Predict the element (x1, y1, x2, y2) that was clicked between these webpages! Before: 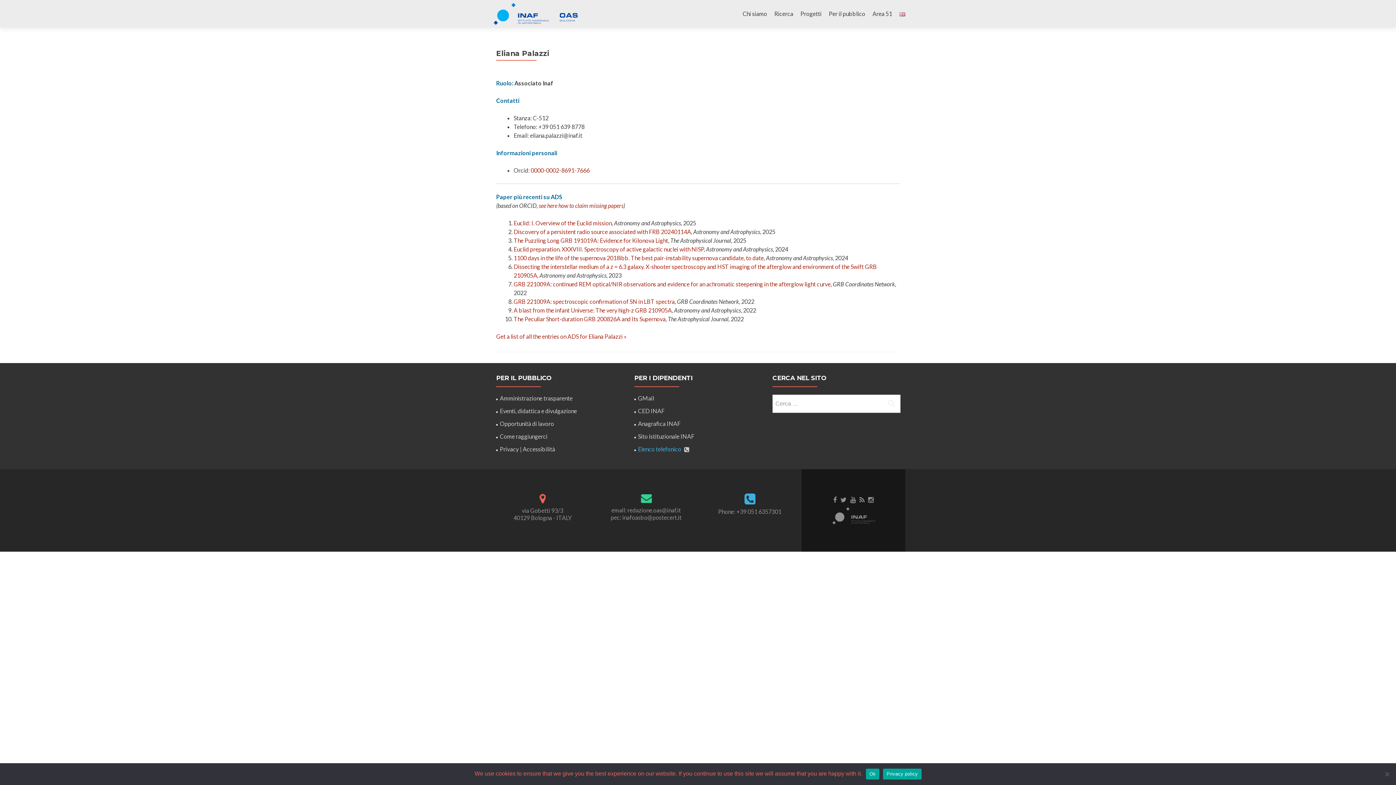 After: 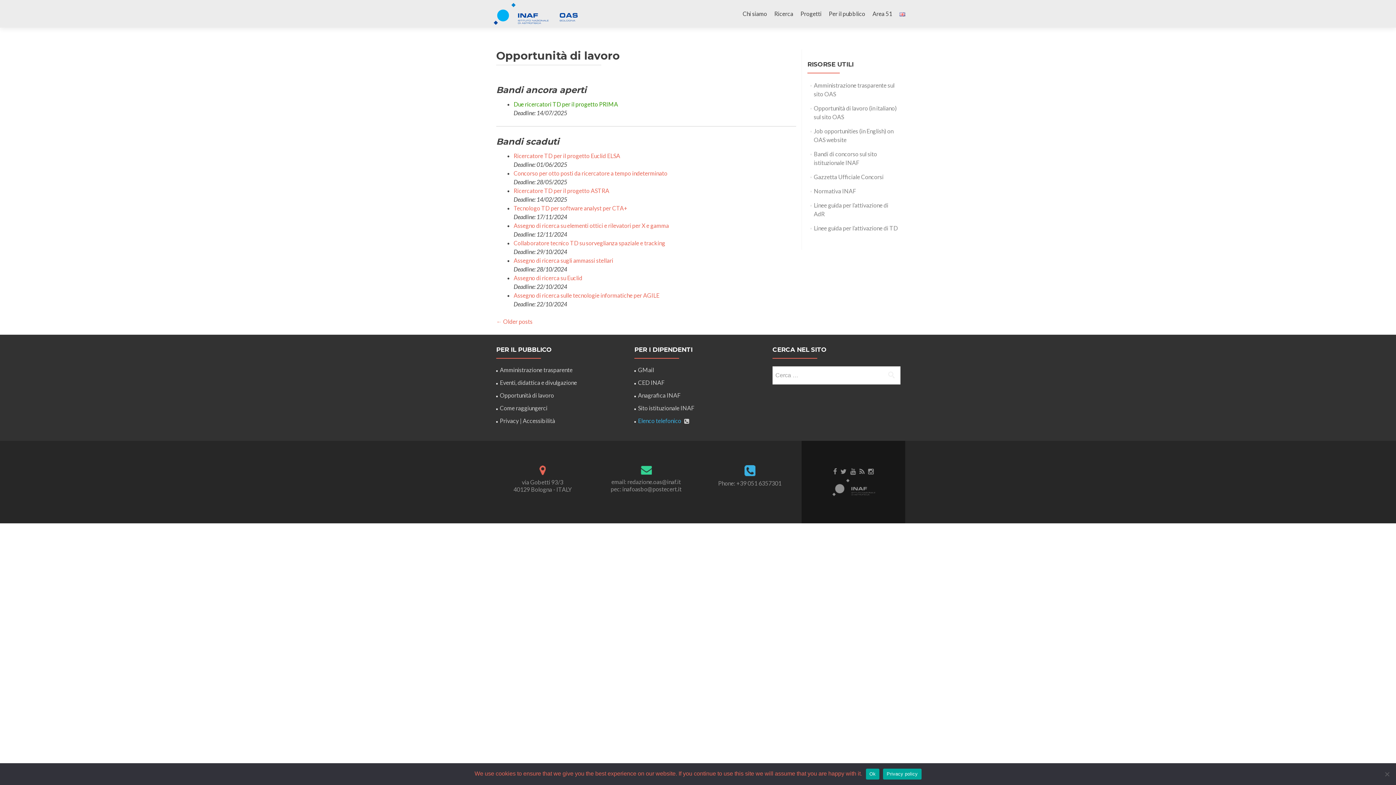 Action: bbox: (500, 420, 554, 427) label: Opportunità di lavoro